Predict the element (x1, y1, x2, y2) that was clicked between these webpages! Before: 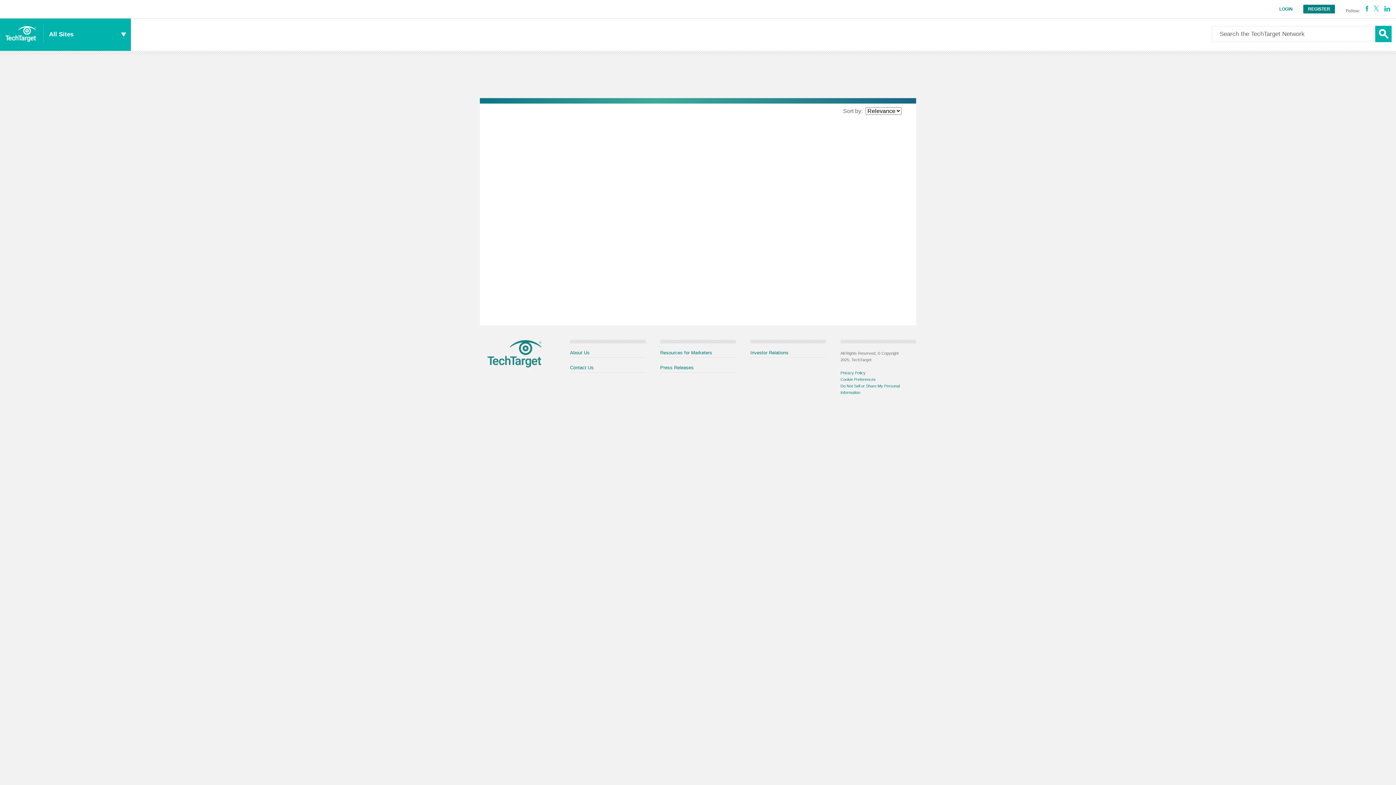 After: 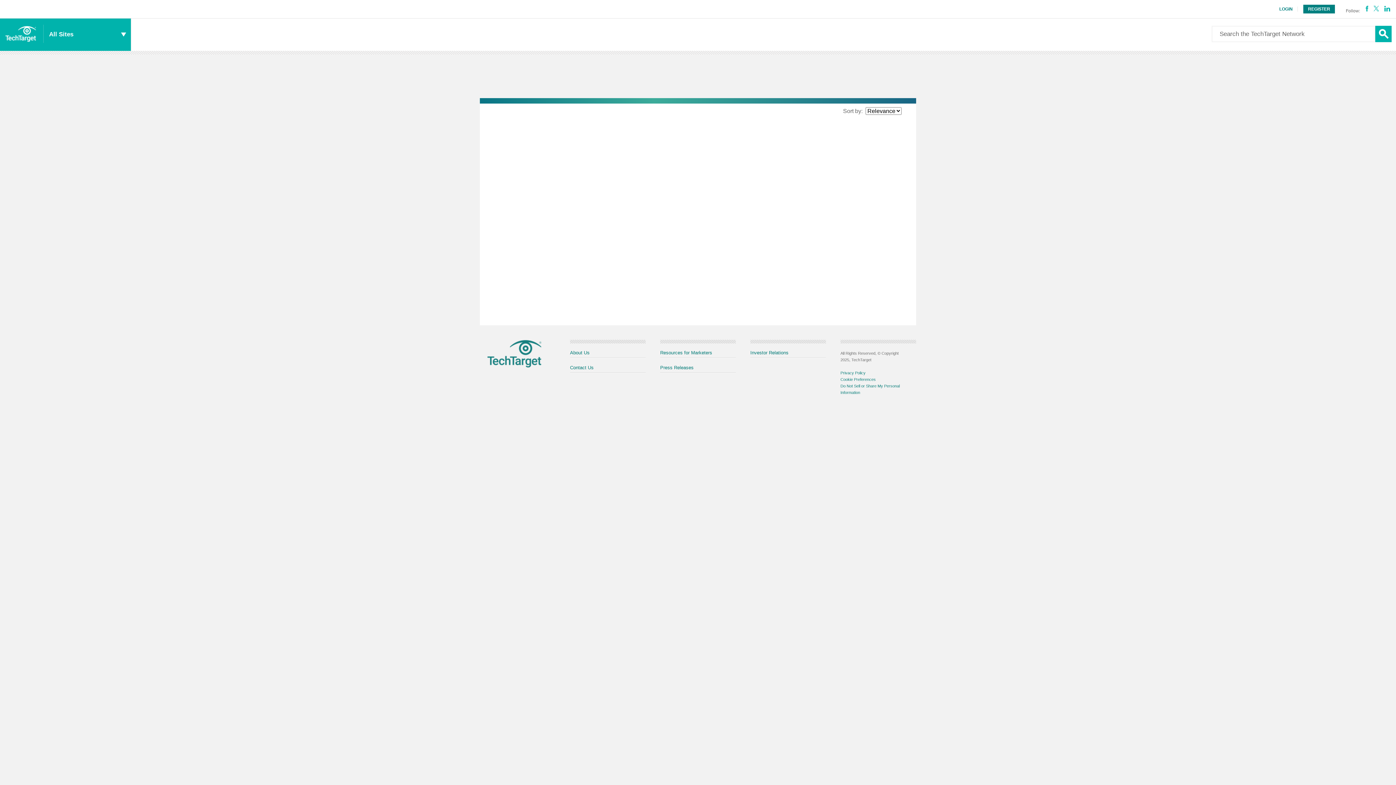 Action: bbox: (1375, 25, 1392, 42) label: Search